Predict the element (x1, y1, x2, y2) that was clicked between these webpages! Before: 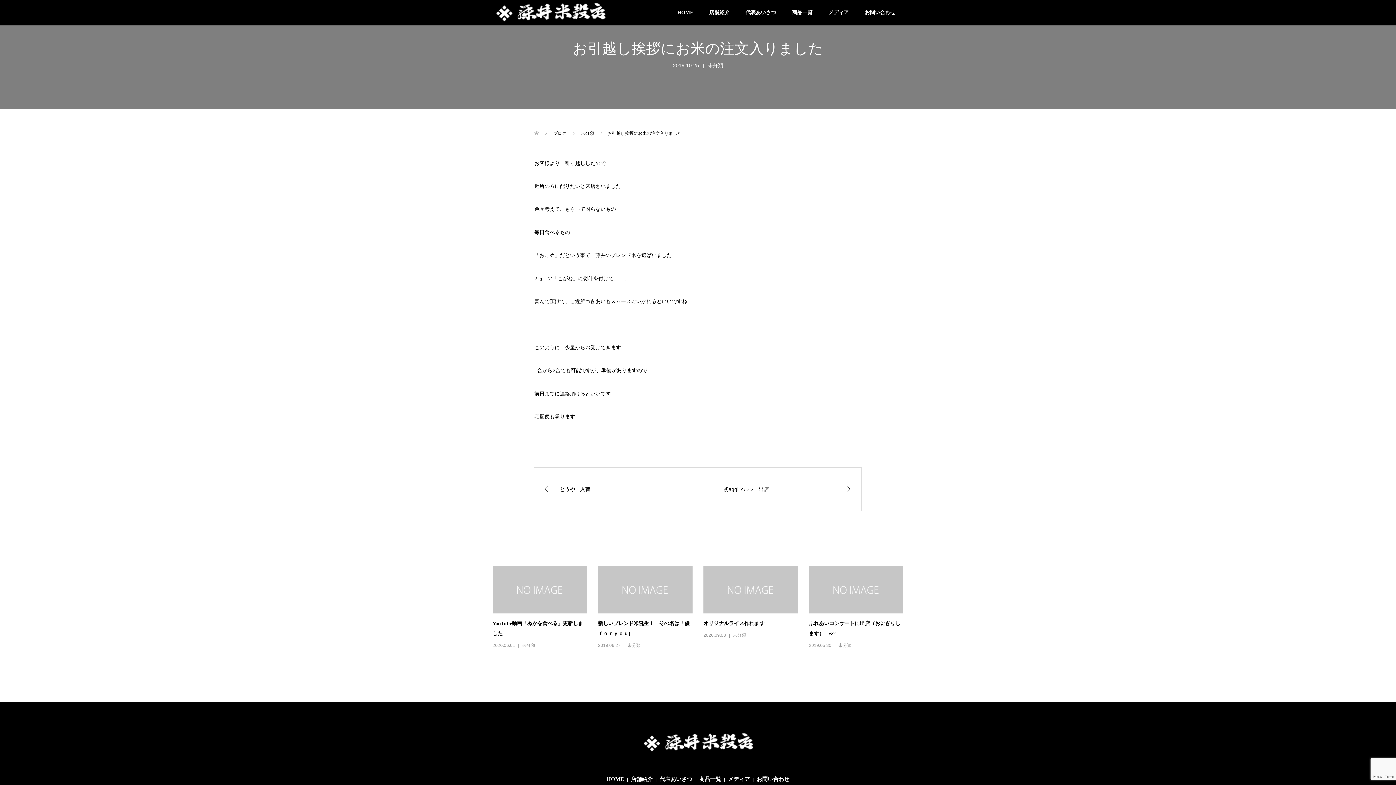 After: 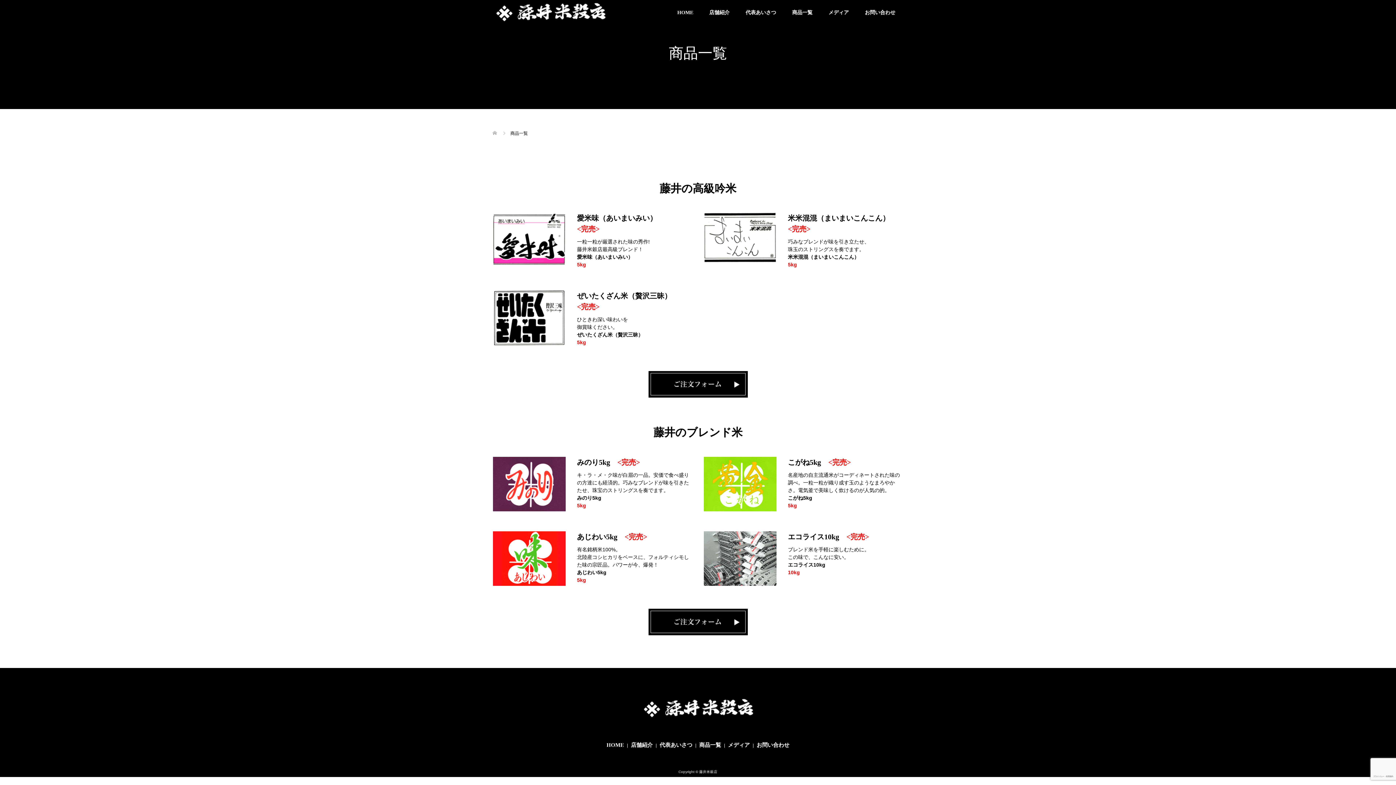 Action: bbox: (699, 776, 721, 782) label: 商品一覧